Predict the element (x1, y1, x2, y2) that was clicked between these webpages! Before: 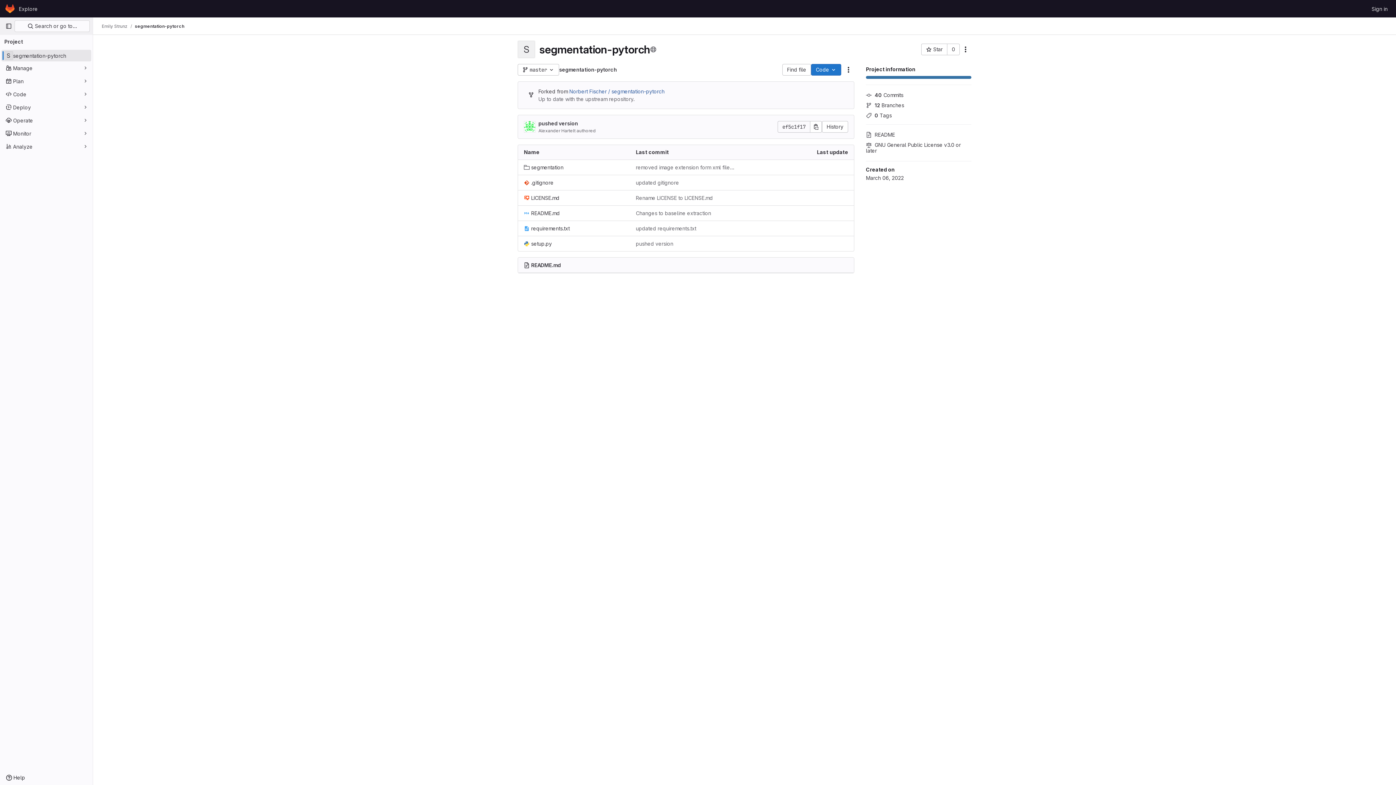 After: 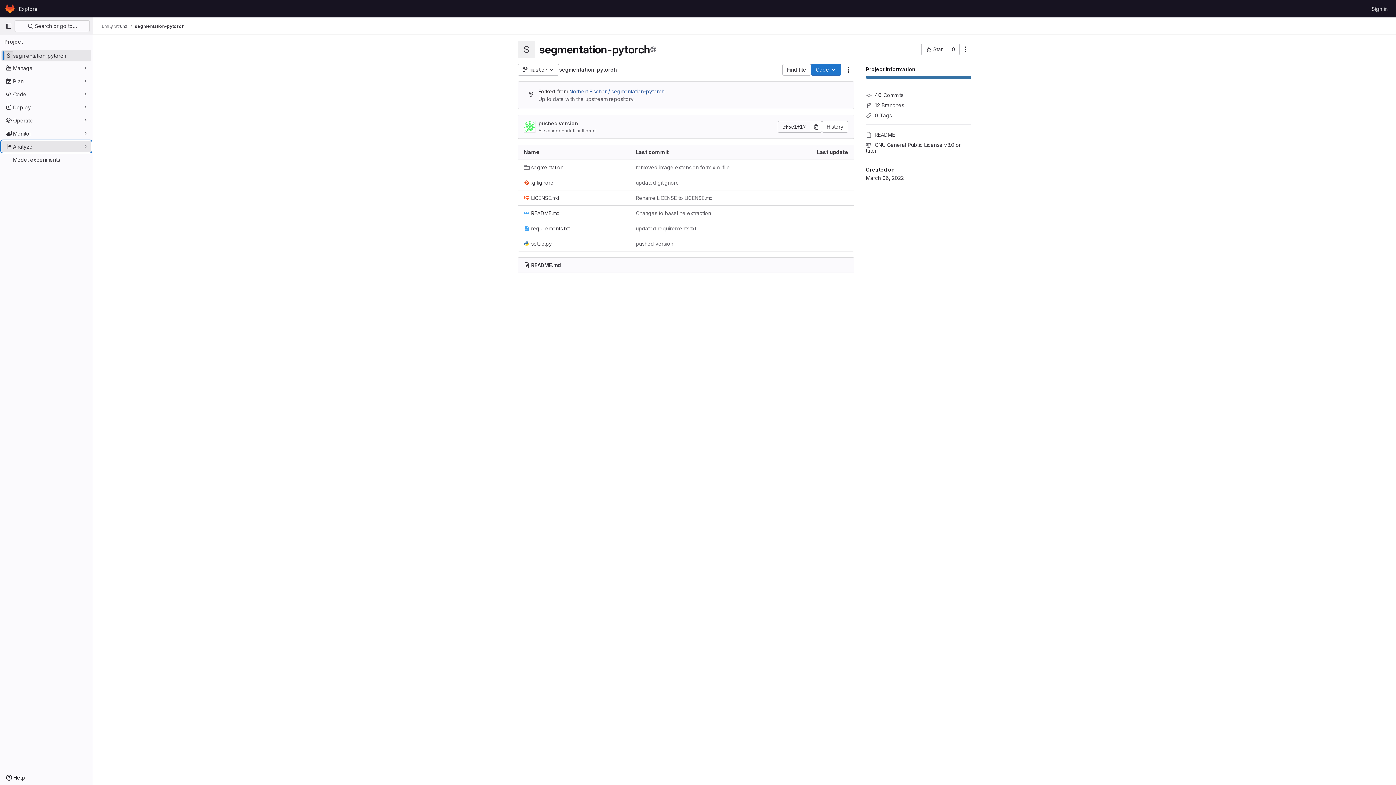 Action: bbox: (1, 140, 91, 152) label: Analyze